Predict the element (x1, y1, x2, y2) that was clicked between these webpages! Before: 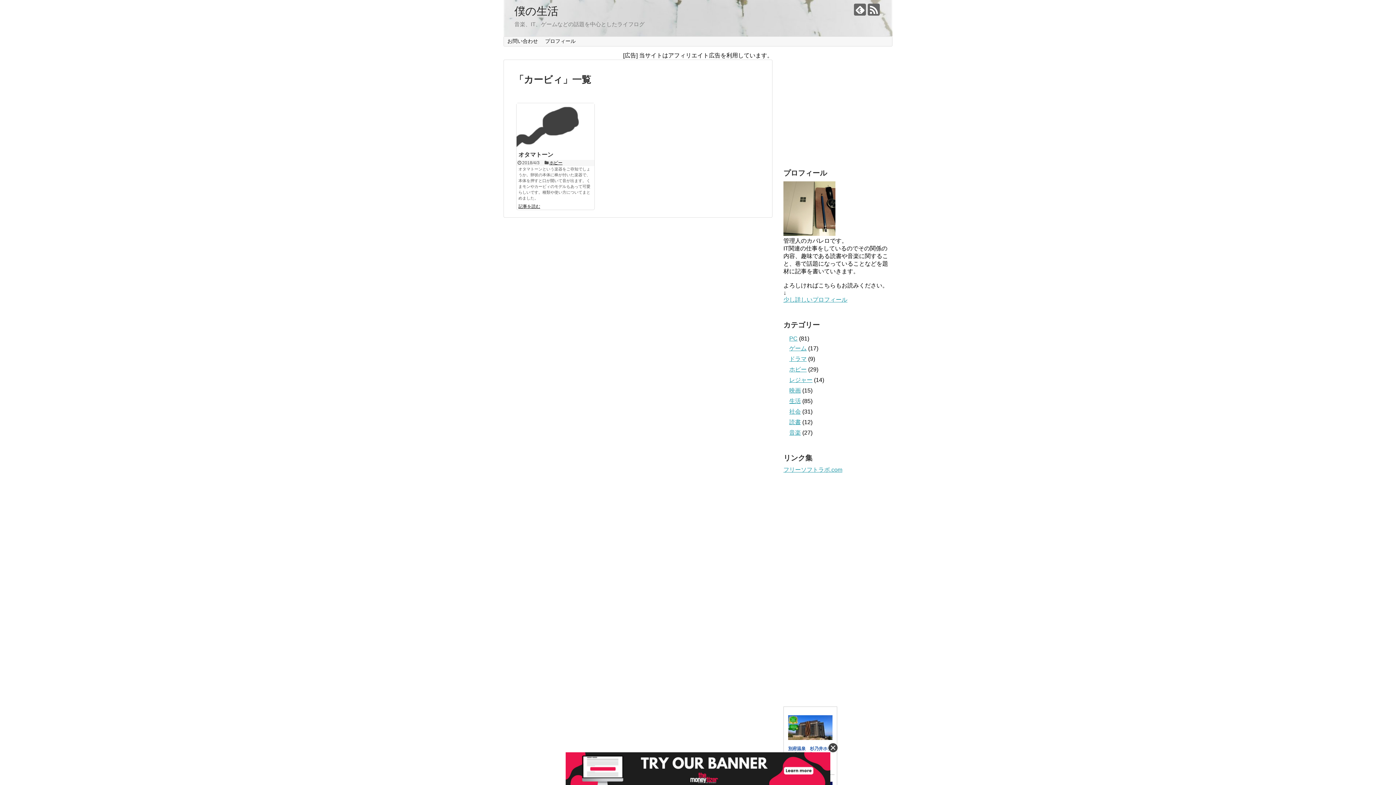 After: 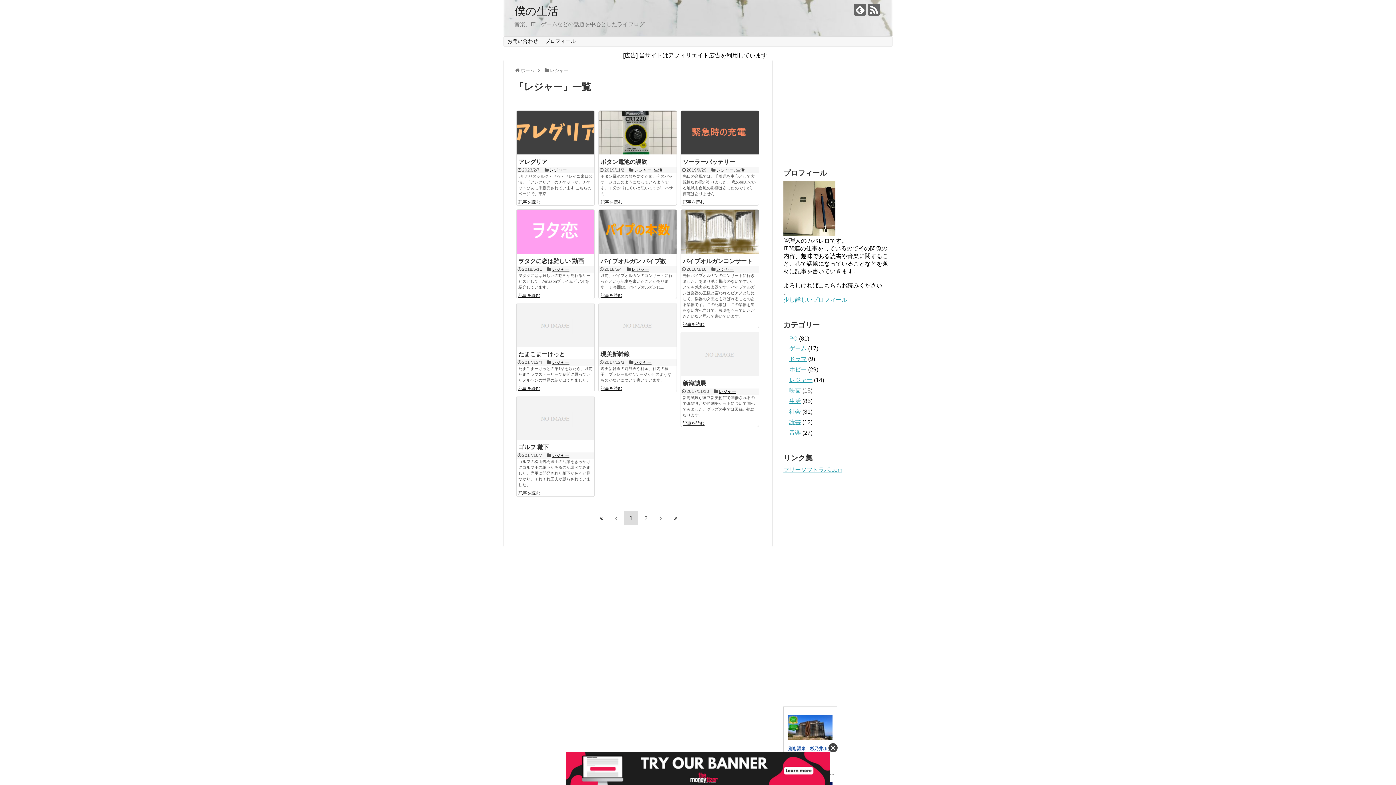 Action: bbox: (789, 377, 812, 383) label: レジャー